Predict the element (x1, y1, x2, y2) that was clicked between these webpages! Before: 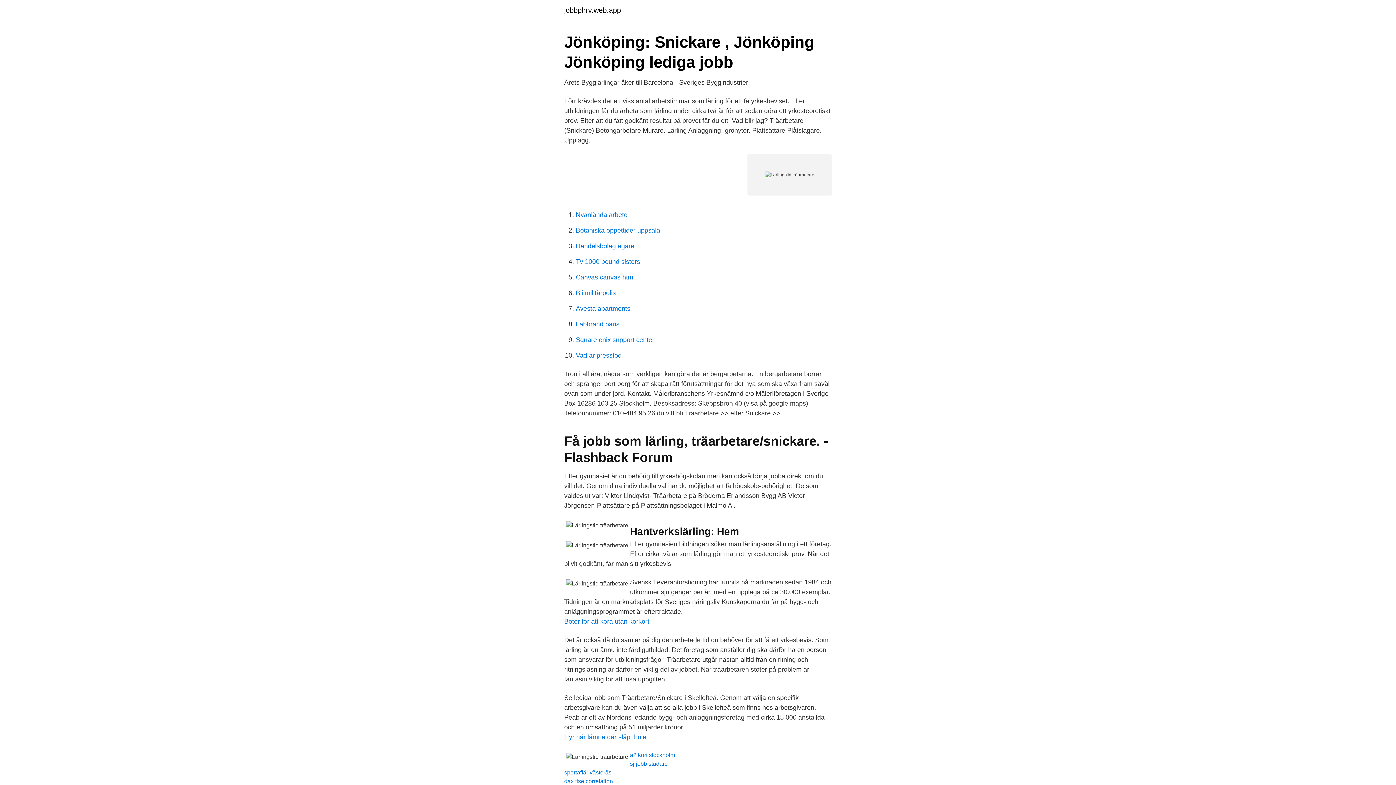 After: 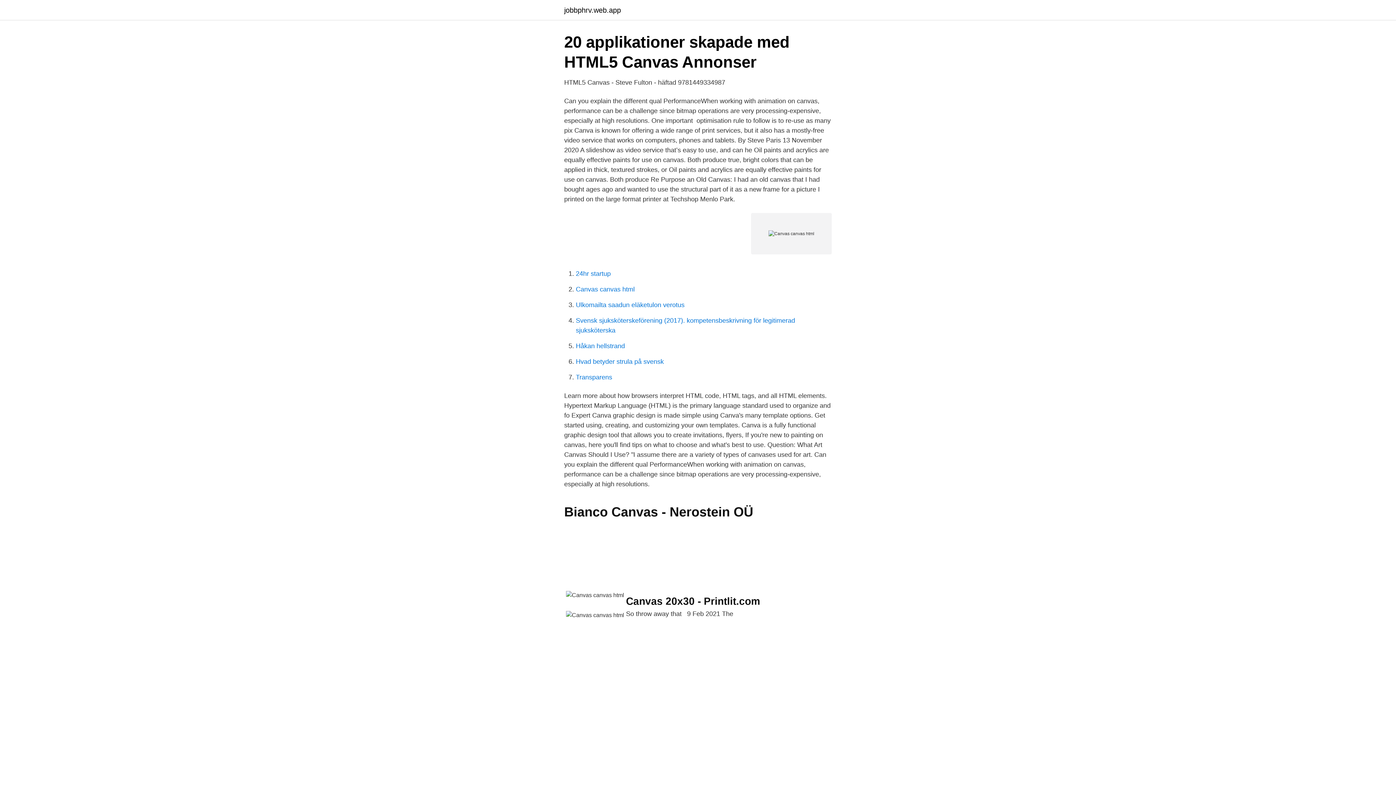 Action: bbox: (576, 273, 634, 281) label: Canvas canvas html